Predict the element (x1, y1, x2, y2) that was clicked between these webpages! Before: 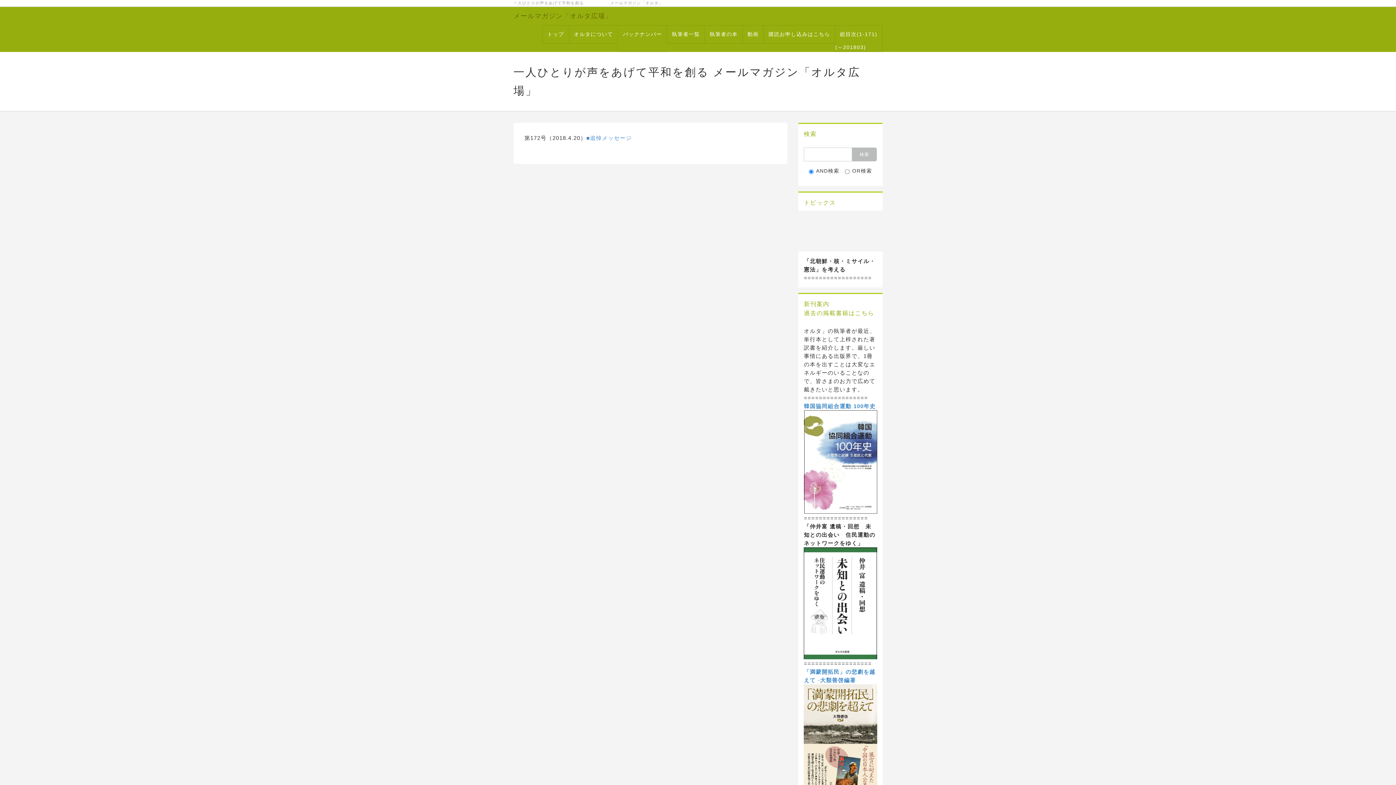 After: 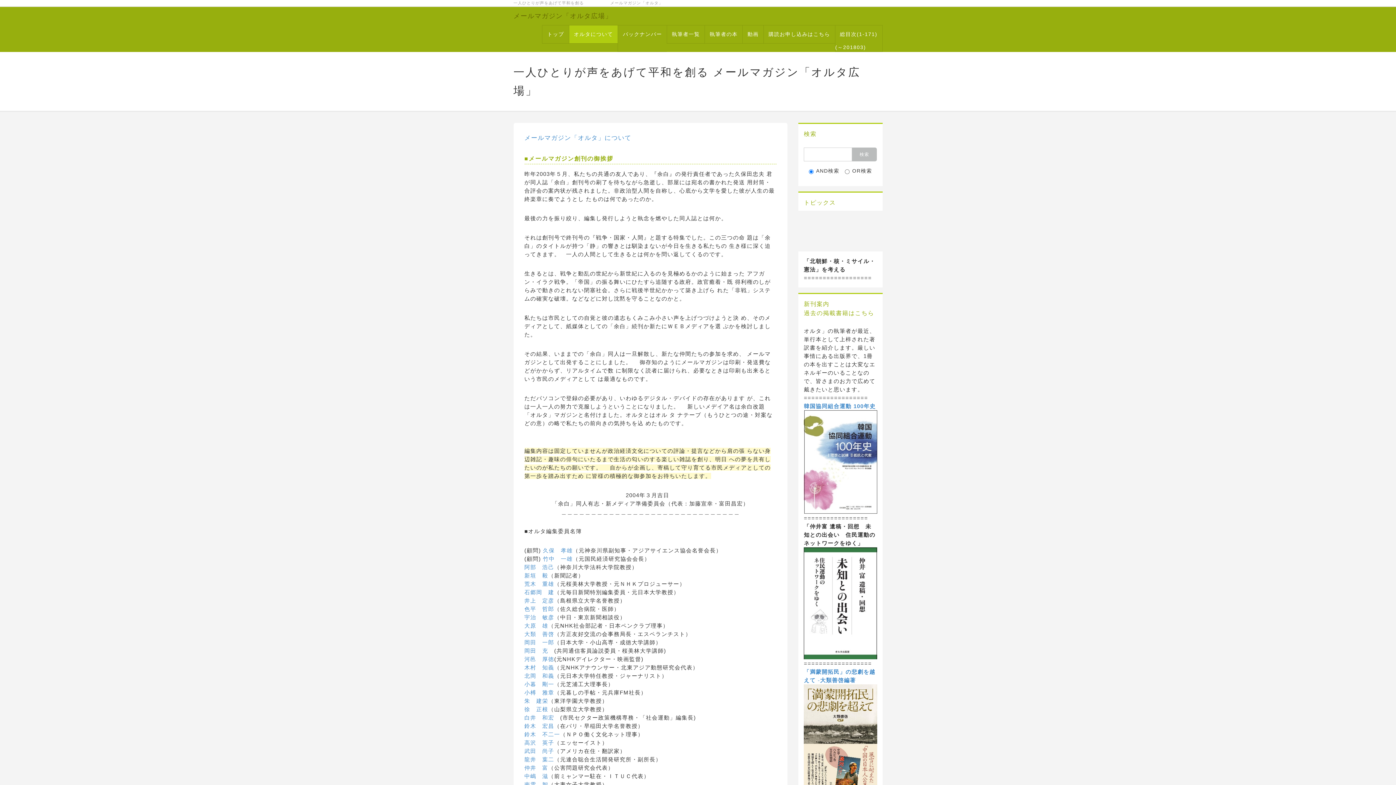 Action: bbox: (569, 25, 617, 43) label: オルタについて